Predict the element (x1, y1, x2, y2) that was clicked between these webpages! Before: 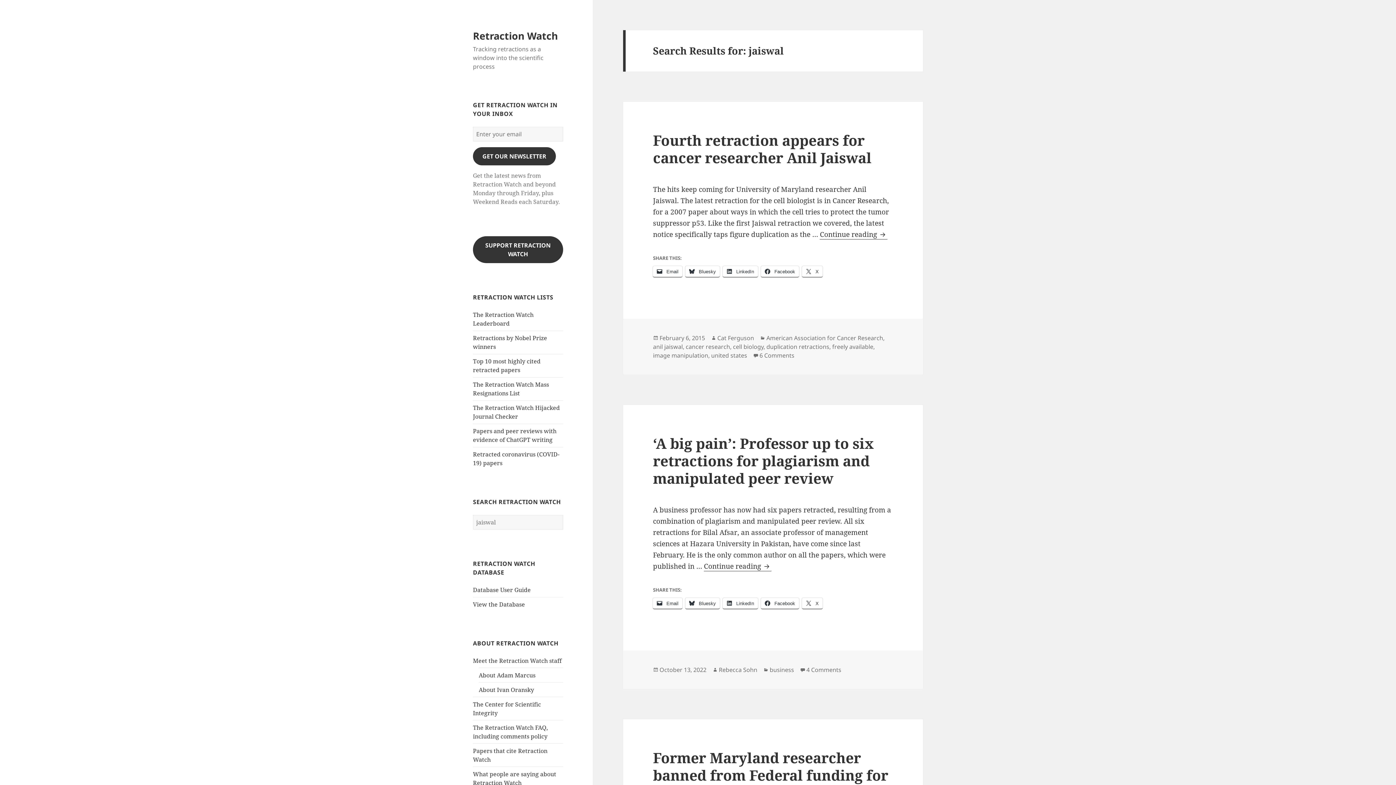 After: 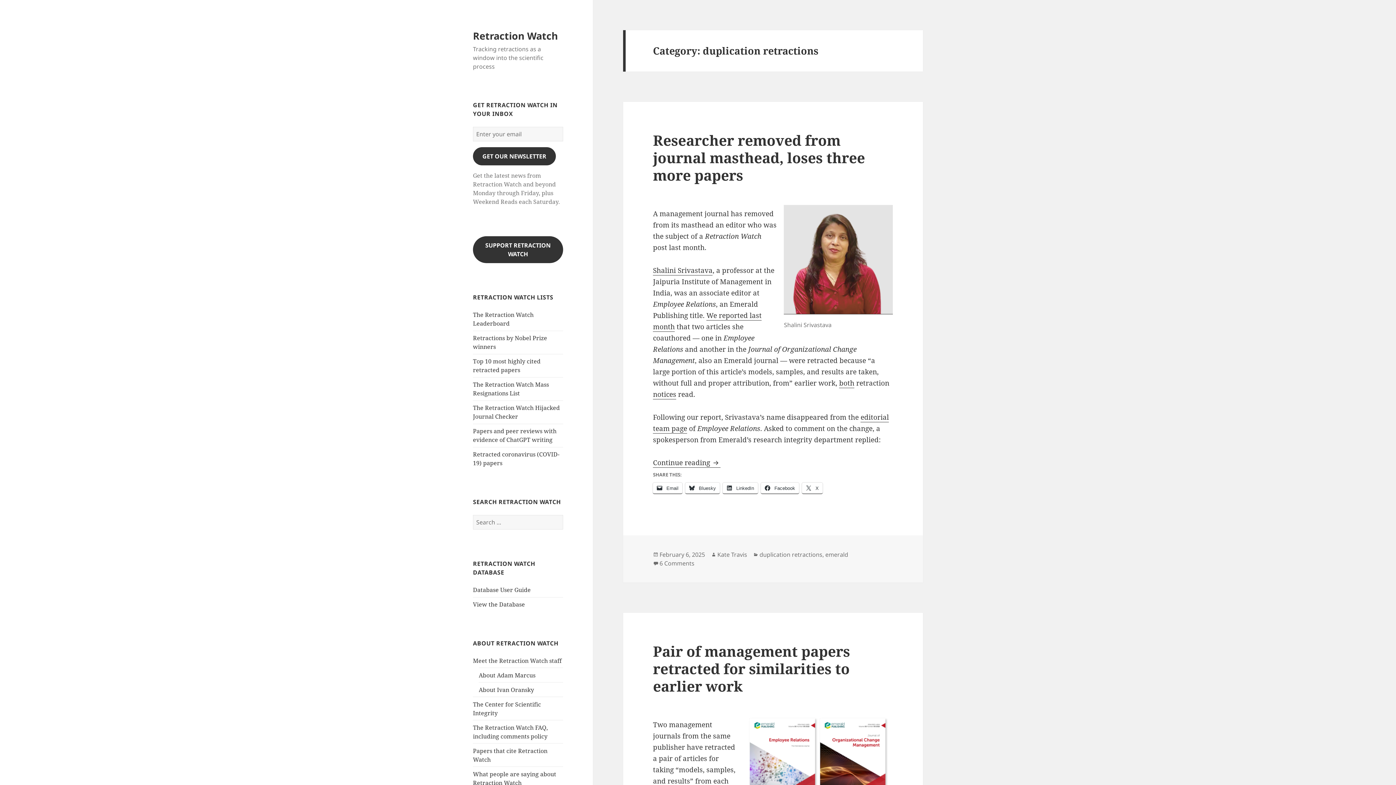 Action: bbox: (766, 342, 829, 351) label: duplication retractions